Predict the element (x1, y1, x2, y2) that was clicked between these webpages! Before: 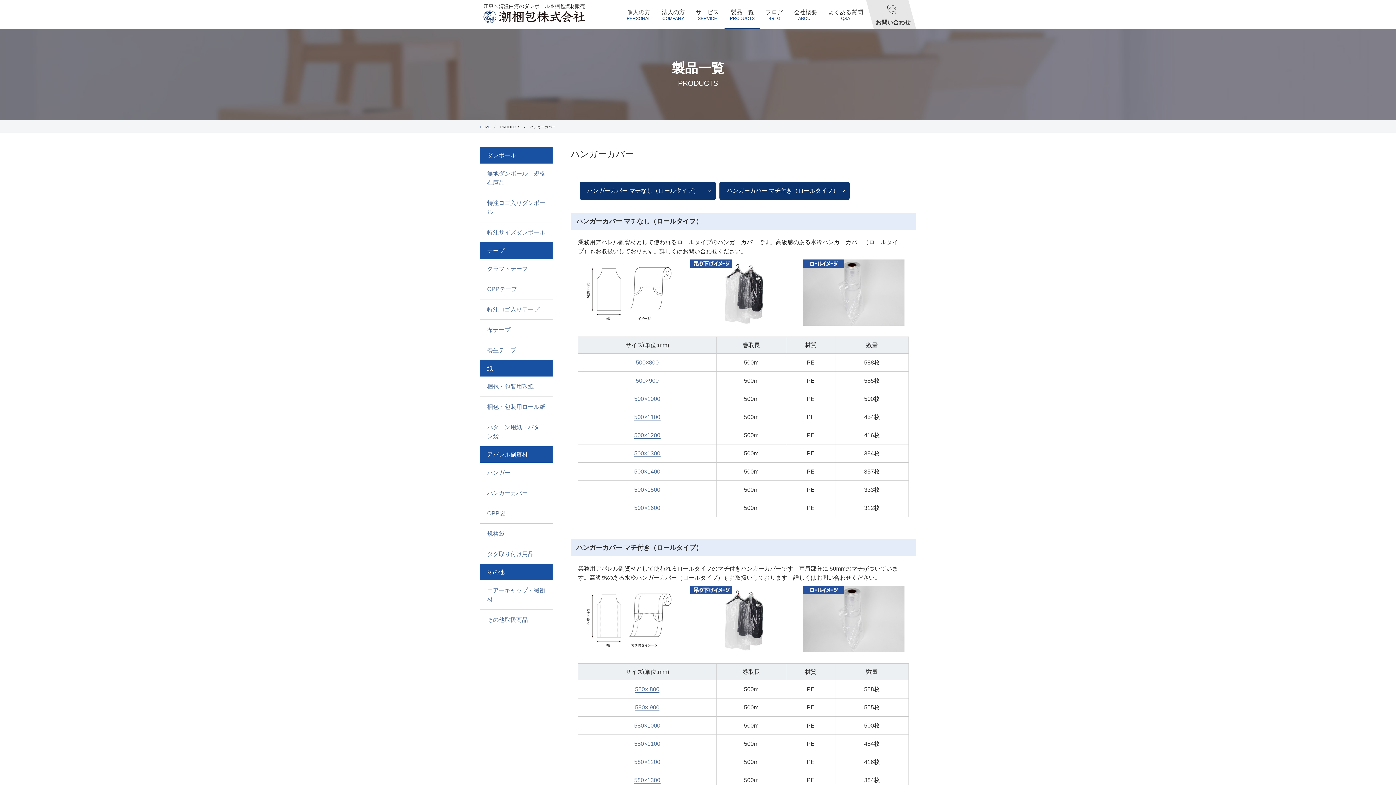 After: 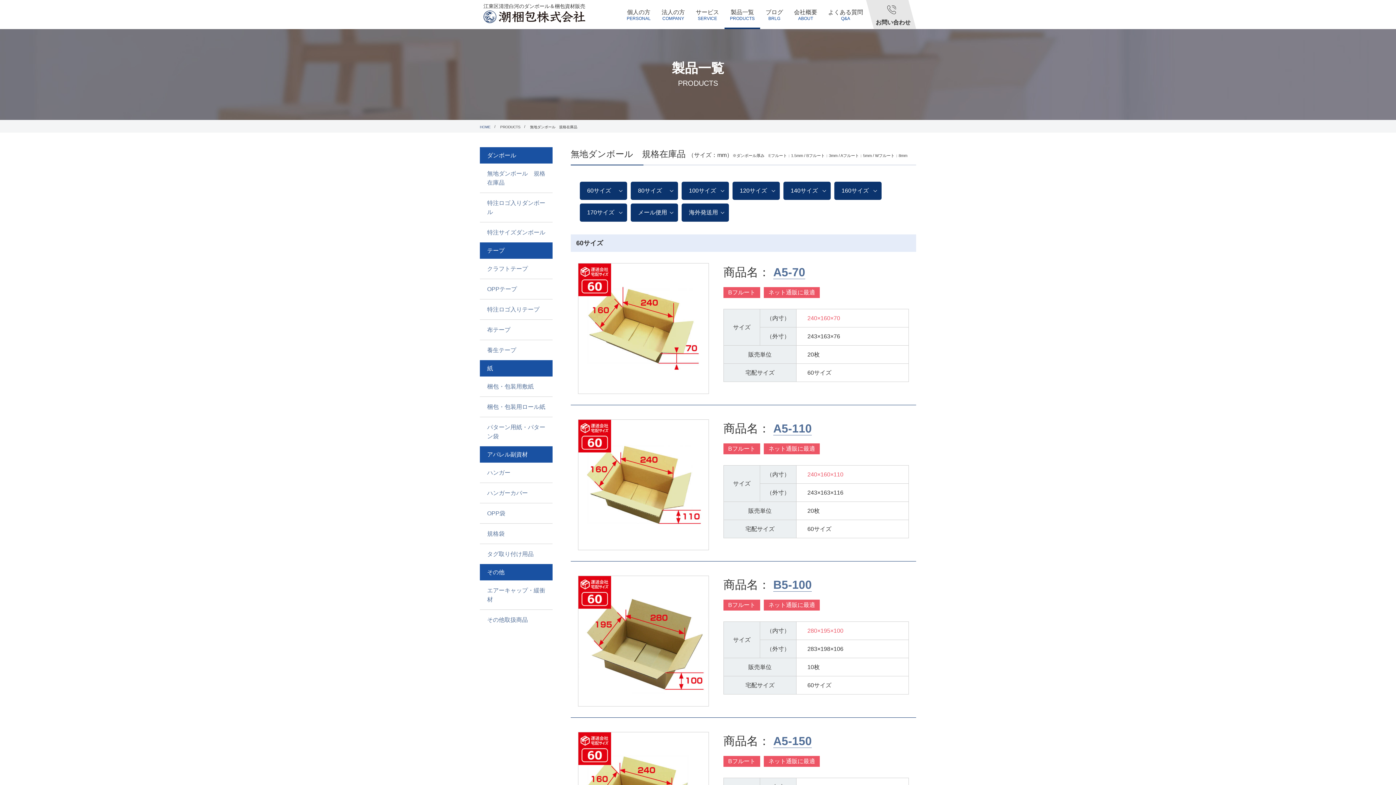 Action: bbox: (724, 0, 760, 29) label: 製品一覧

PRODUCTS